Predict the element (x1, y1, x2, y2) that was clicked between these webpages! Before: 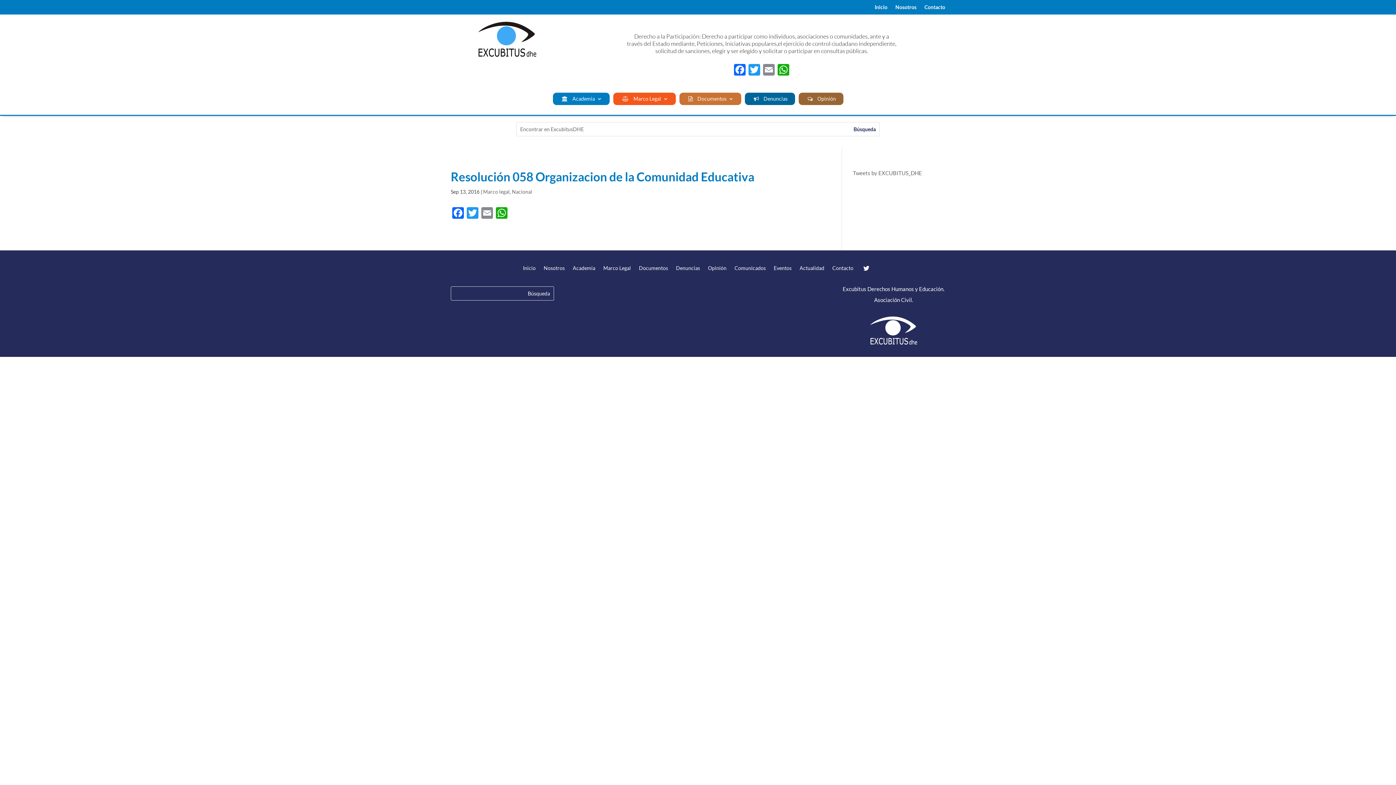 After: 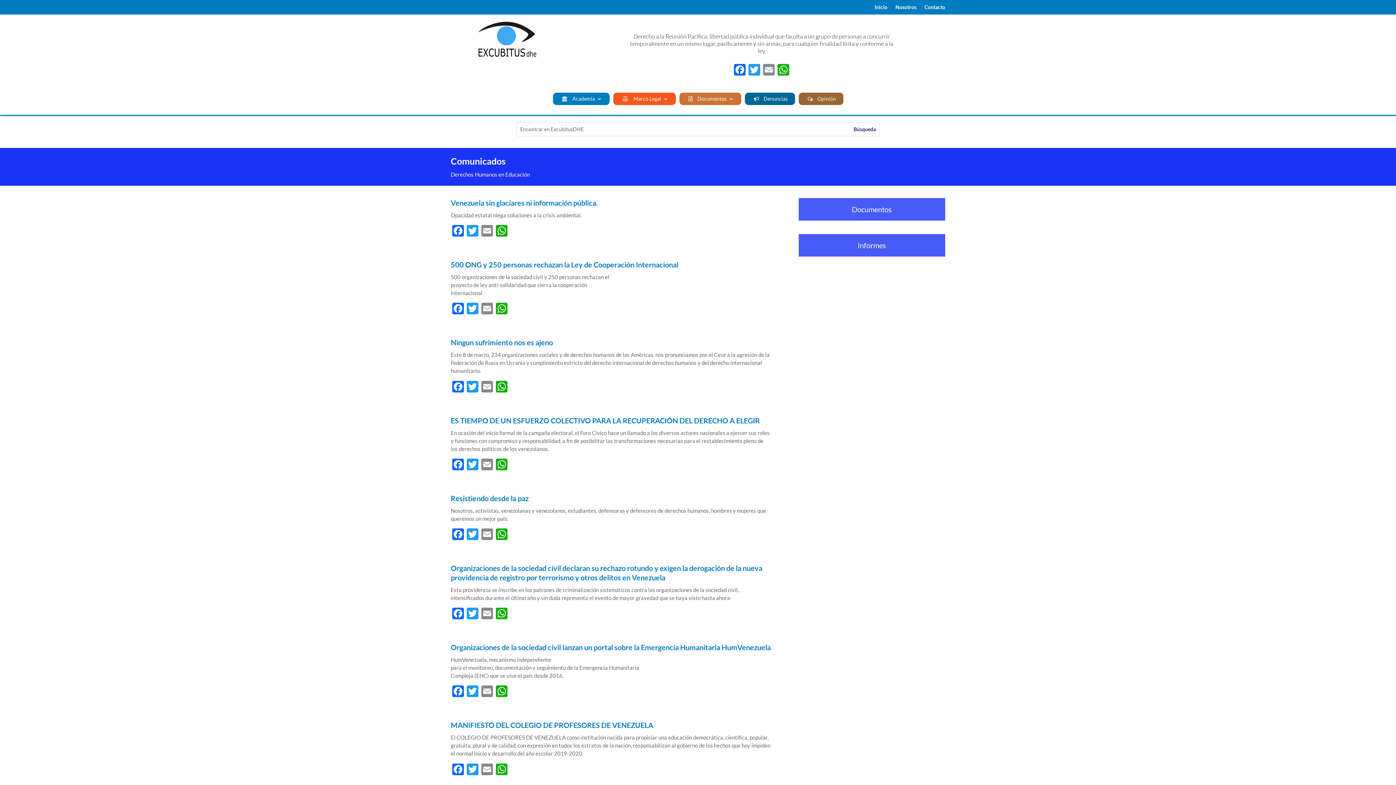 Action: bbox: (734, 265, 766, 274) label: Comunicados